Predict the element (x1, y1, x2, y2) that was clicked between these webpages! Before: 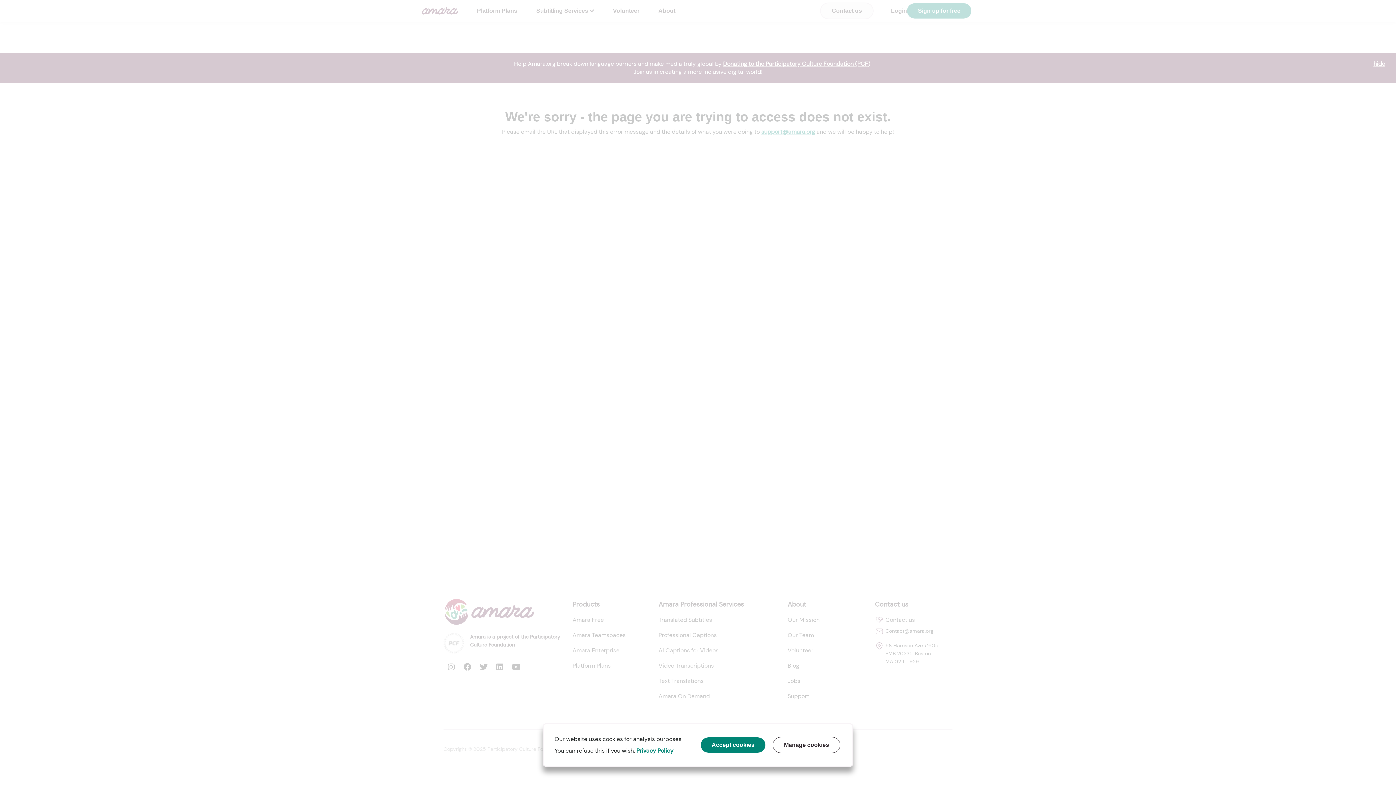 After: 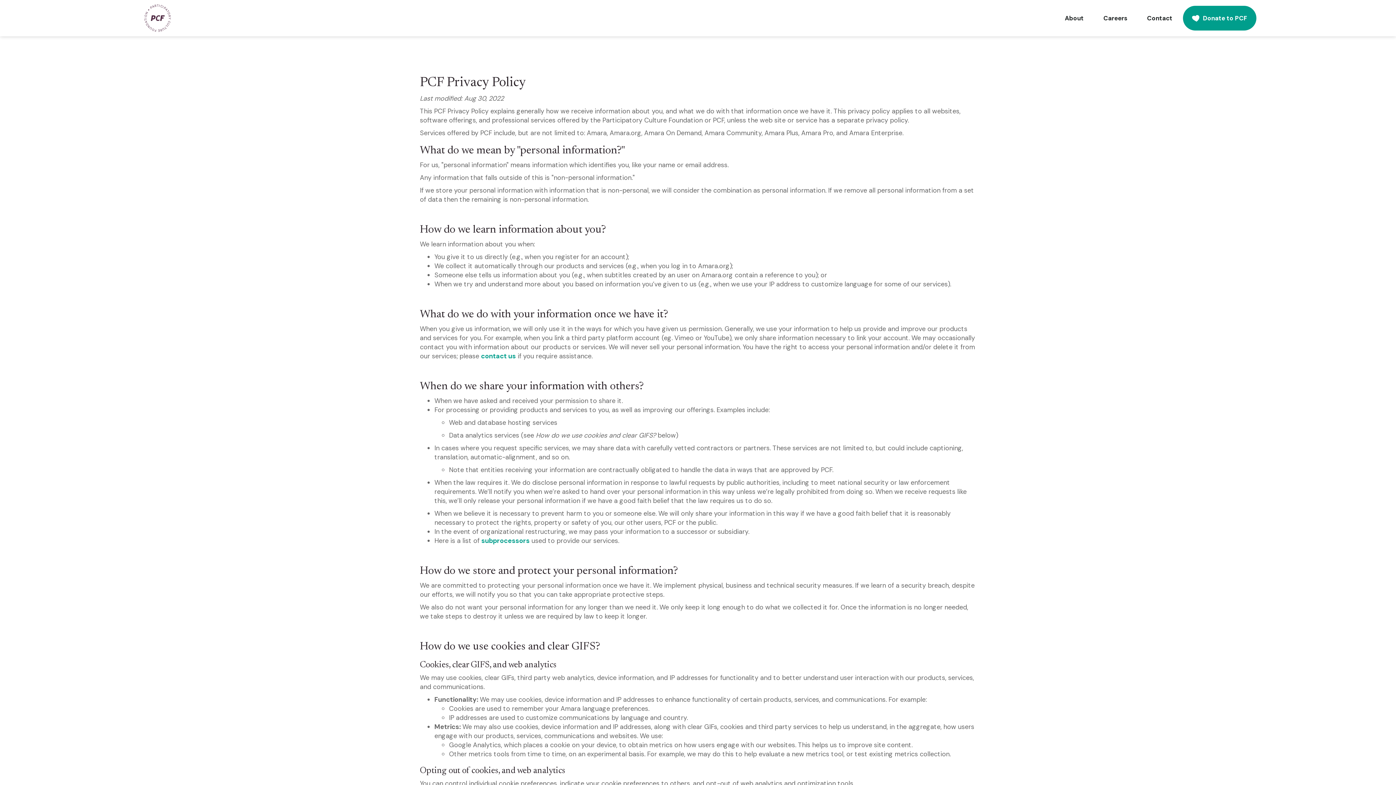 Action: label: Privacy Policy bbox: (636, 747, 673, 754)